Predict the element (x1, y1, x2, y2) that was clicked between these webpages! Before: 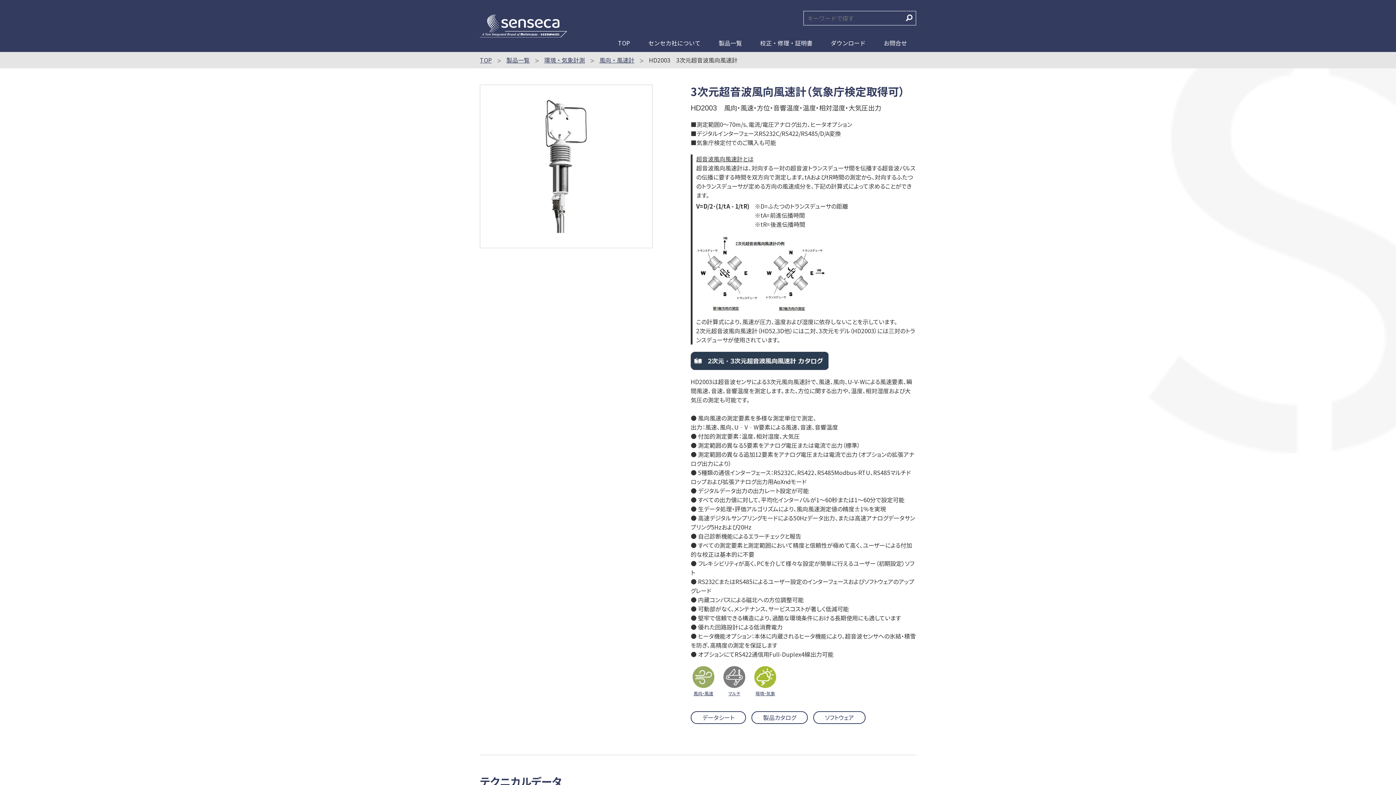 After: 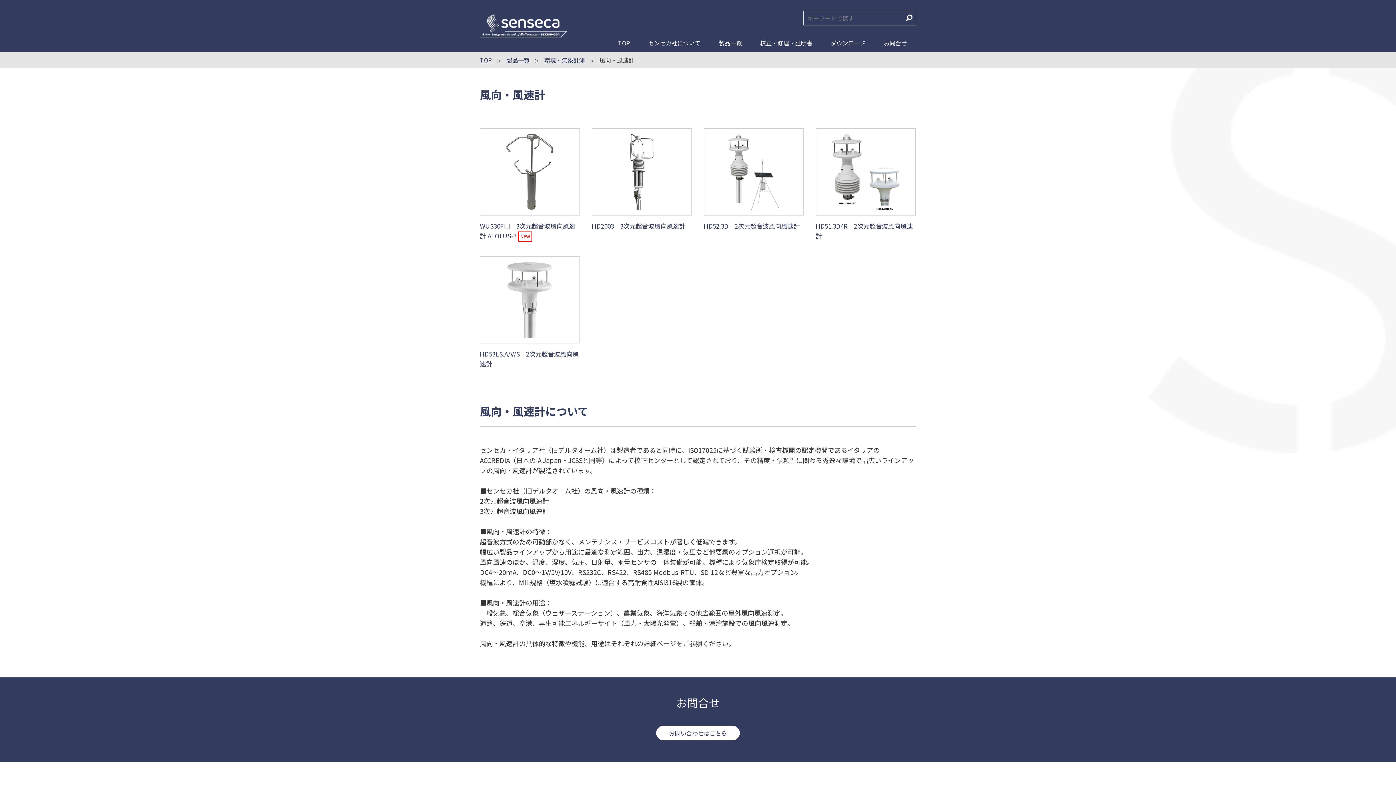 Action: bbox: (599, 55, 634, 64) label: 風向・風速計